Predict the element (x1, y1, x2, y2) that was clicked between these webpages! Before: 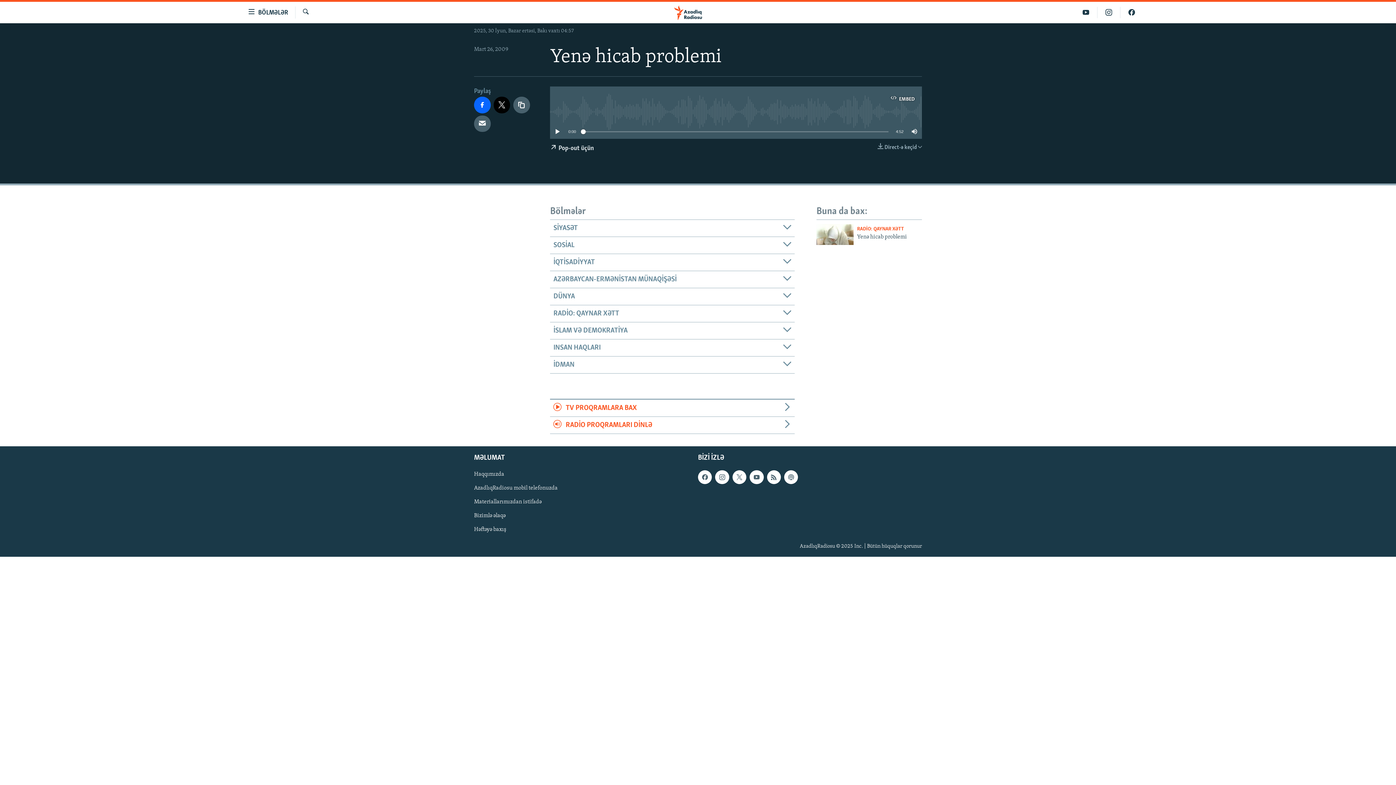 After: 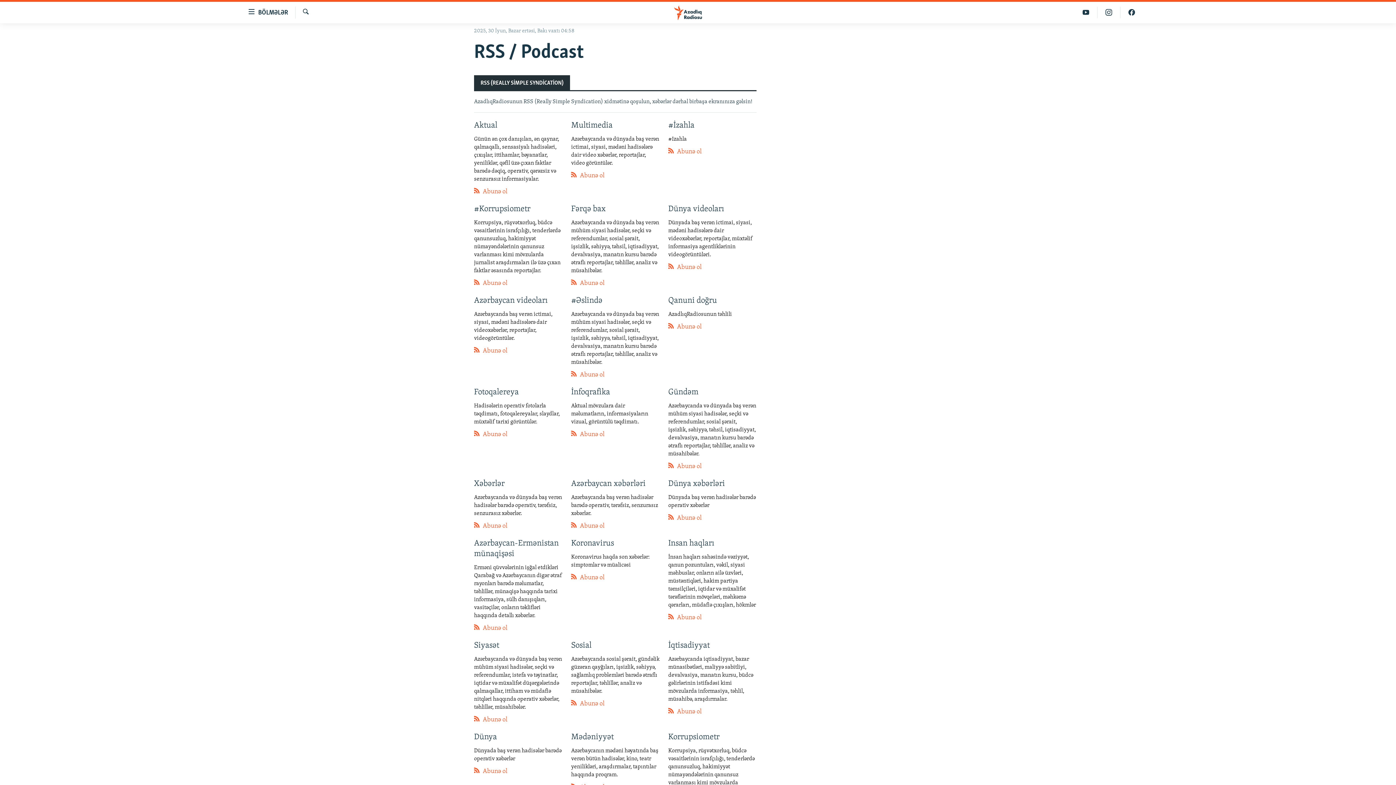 Action: bbox: (767, 470, 781, 484)